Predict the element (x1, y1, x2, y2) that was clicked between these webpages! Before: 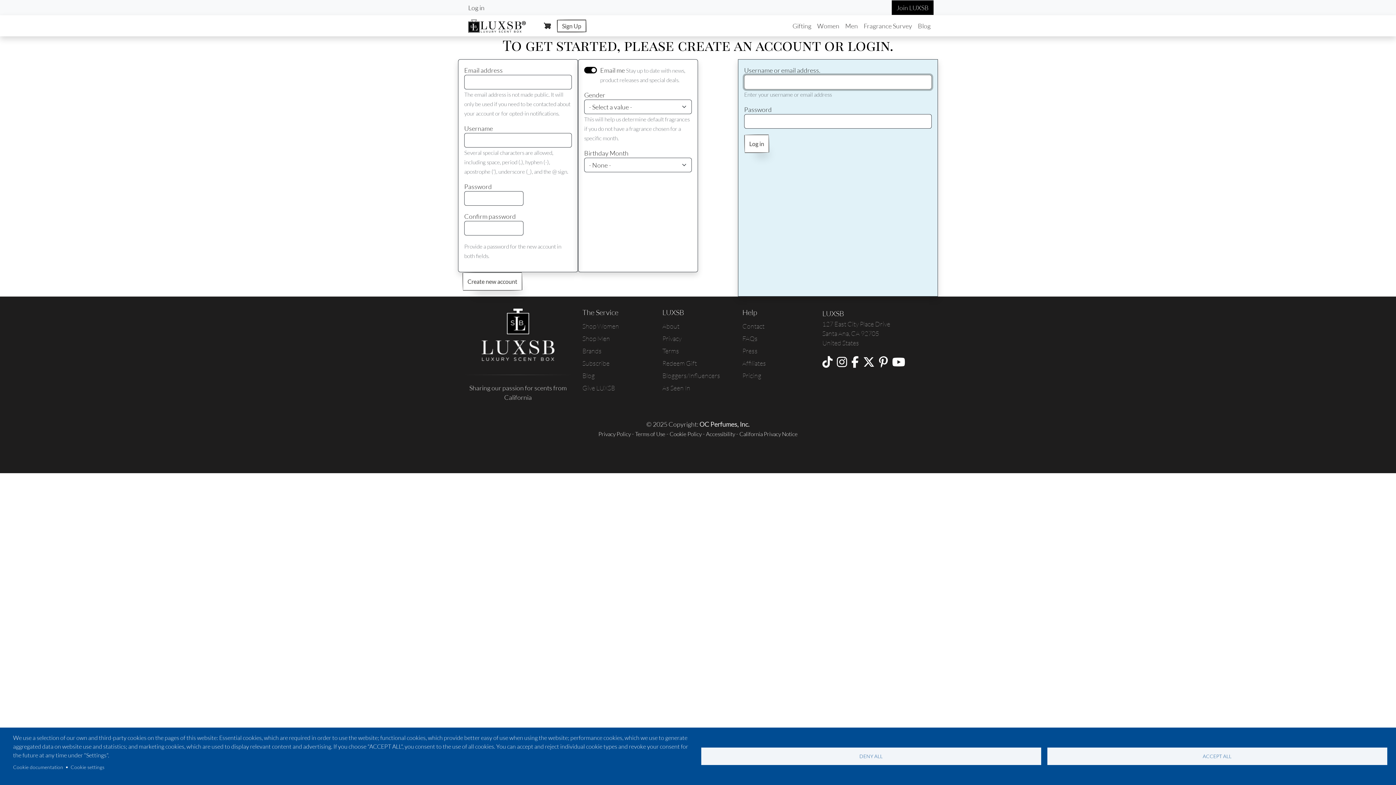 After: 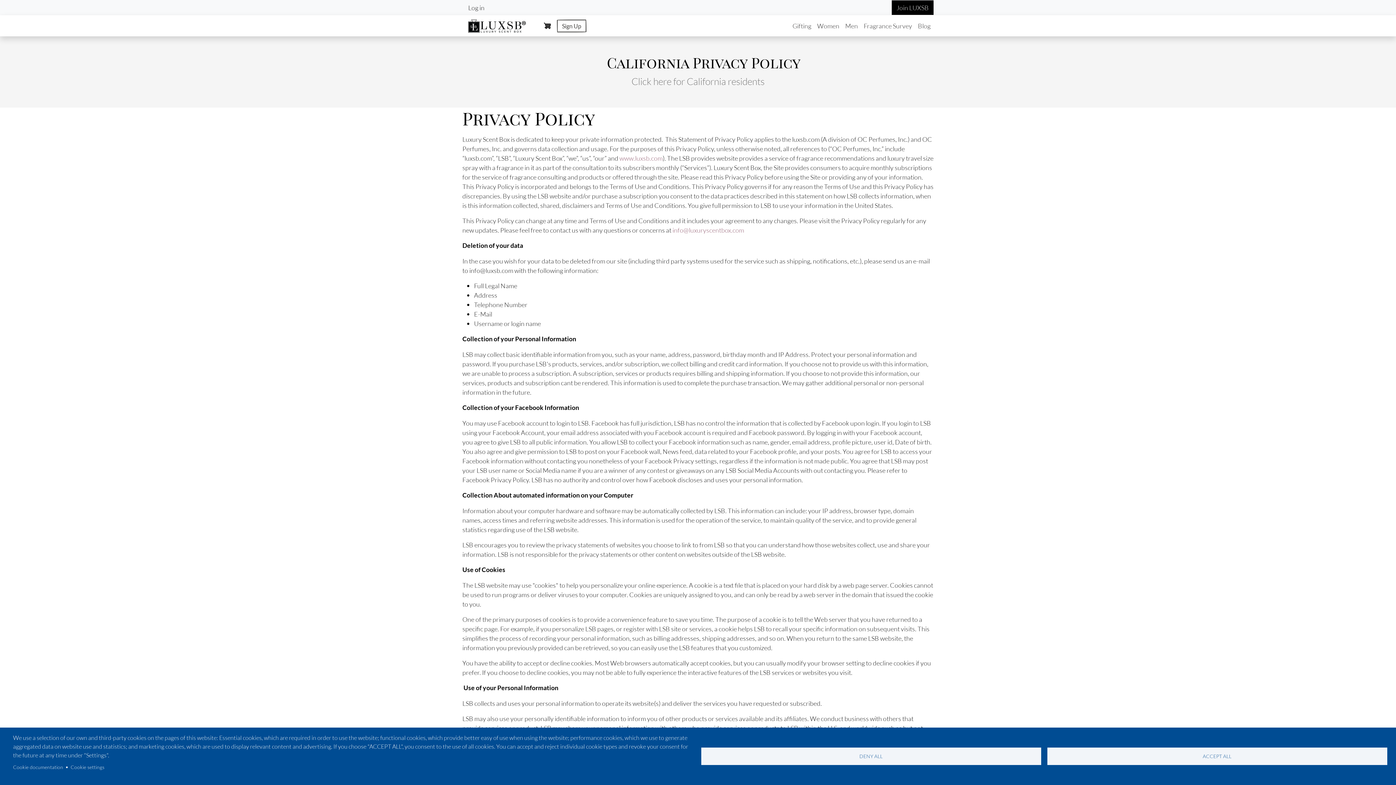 Action: bbox: (662, 332, 733, 344) label: Privacy